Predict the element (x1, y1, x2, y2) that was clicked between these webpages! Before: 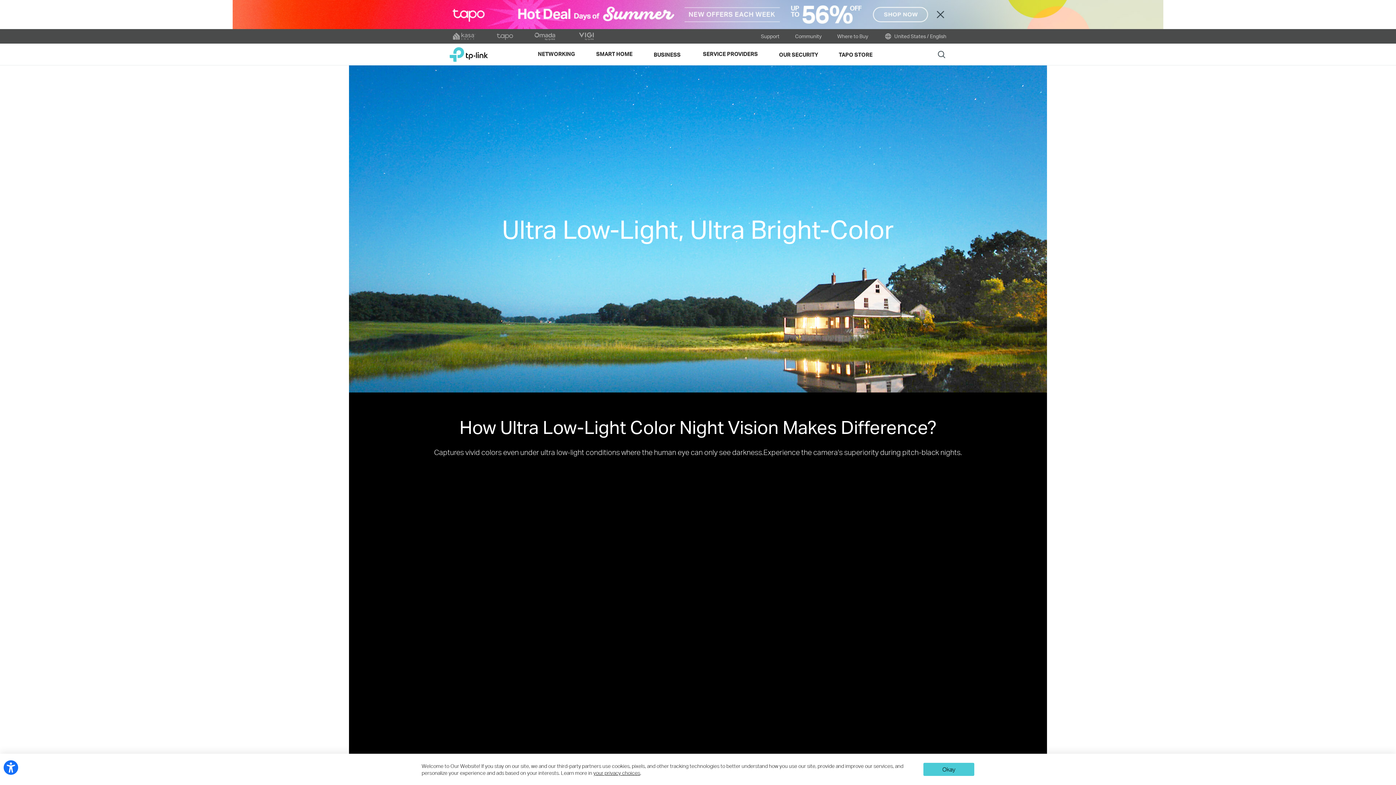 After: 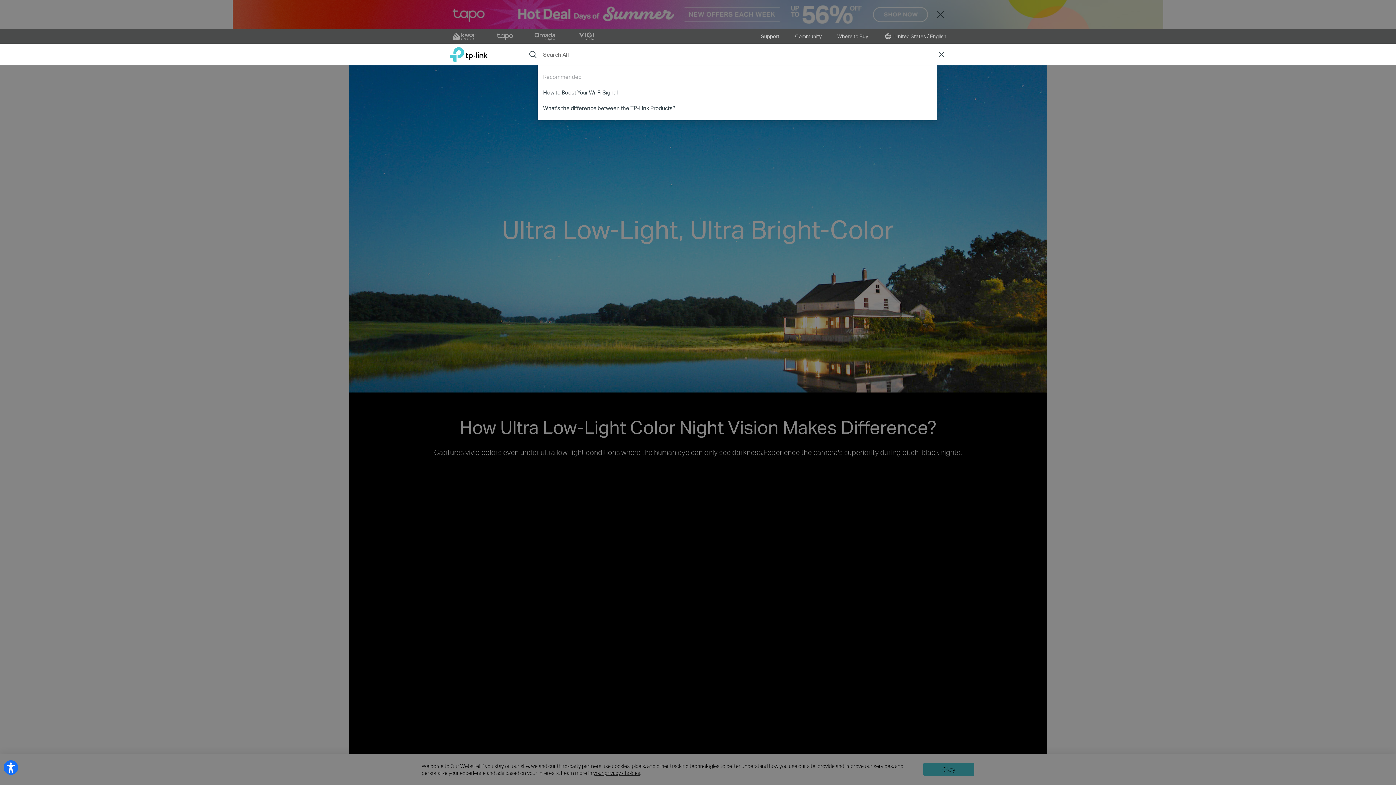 Action: bbox: (937, 49, 946, 59) label: Search